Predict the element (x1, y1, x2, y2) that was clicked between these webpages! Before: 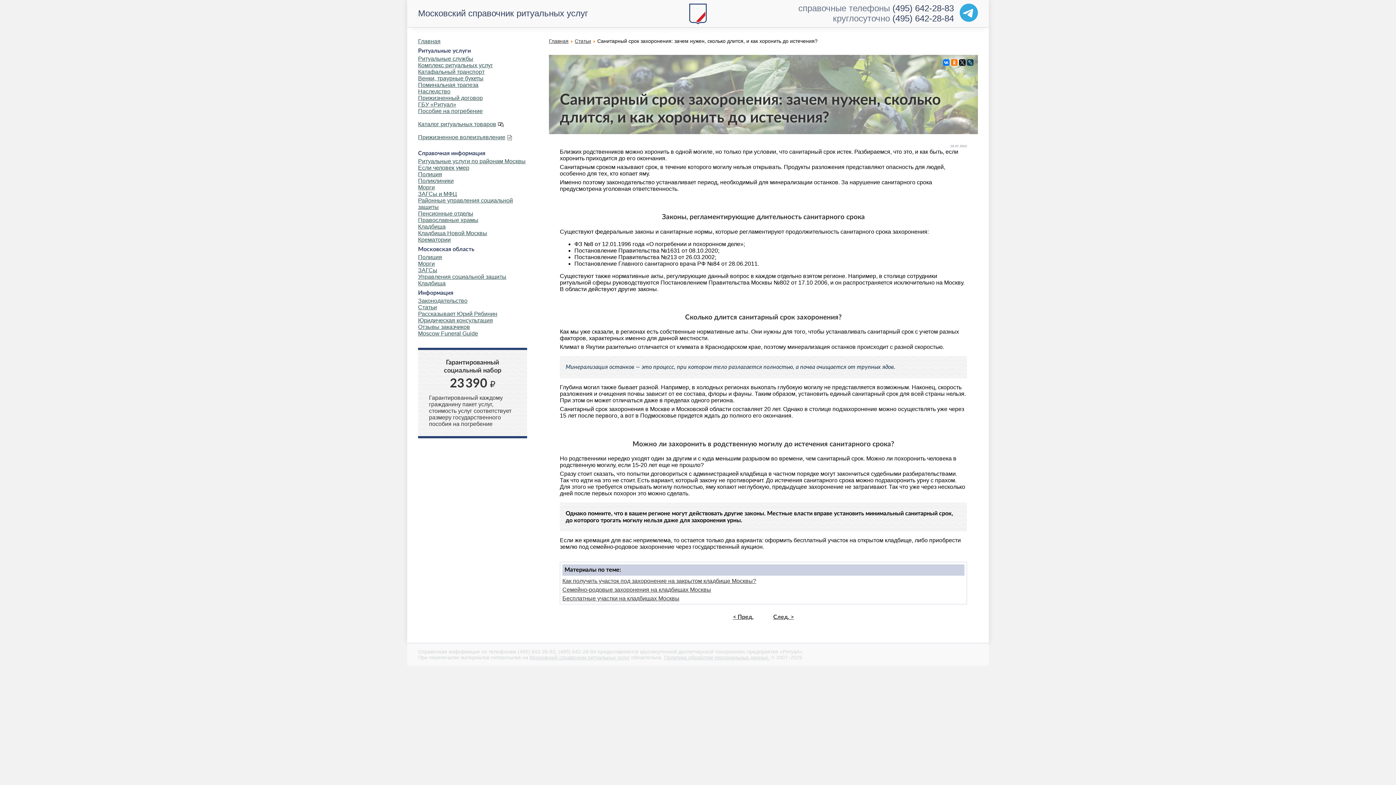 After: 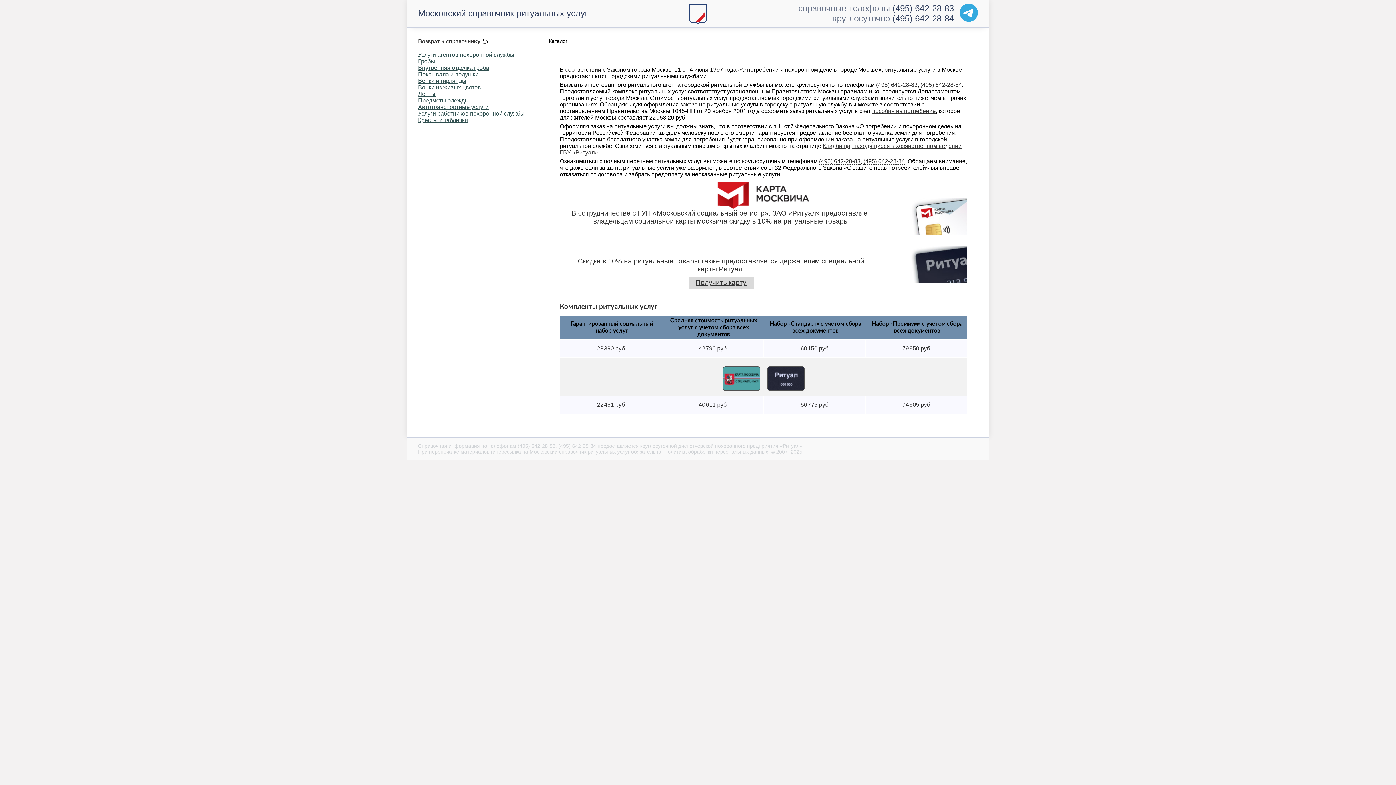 Action: label: Каталог ритуальных товаров bbox: (418, 121, 505, 127)